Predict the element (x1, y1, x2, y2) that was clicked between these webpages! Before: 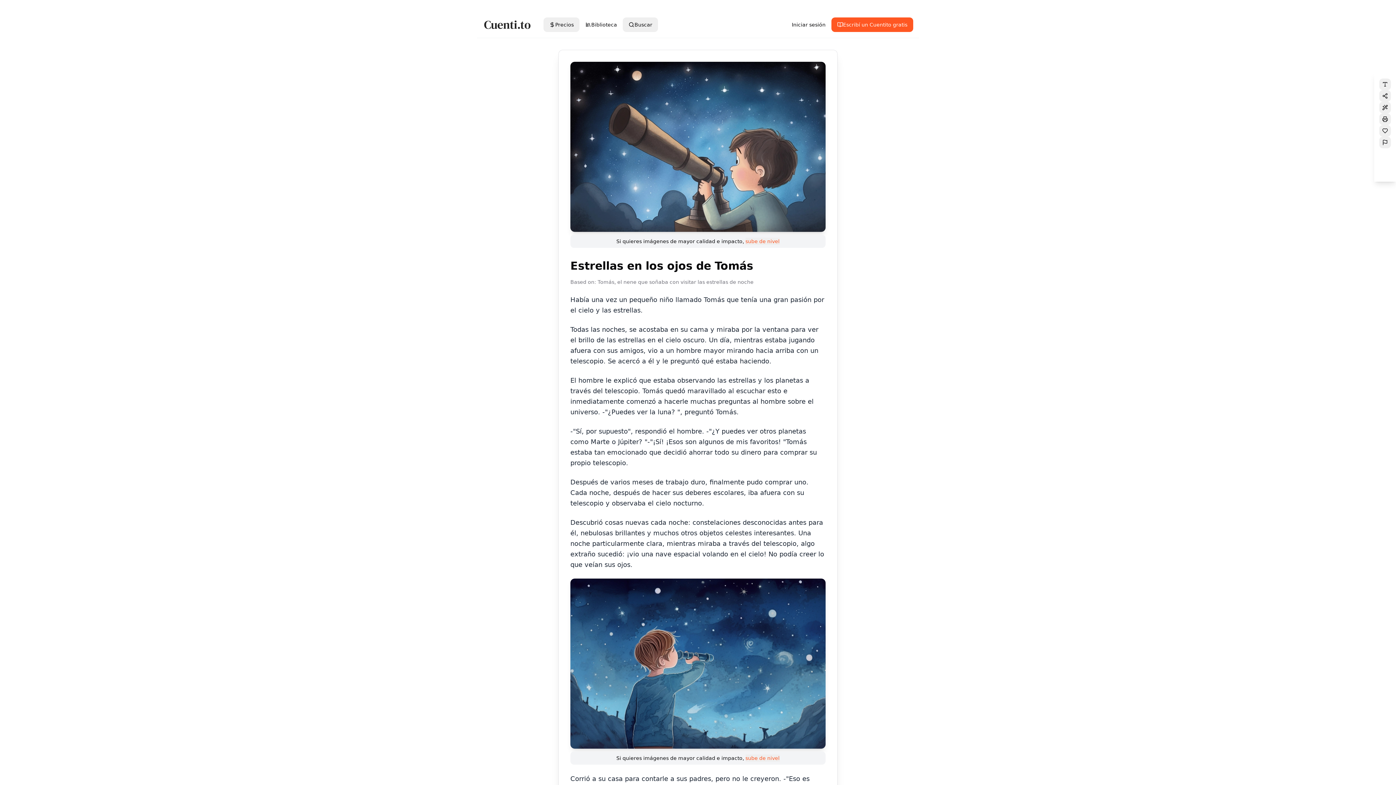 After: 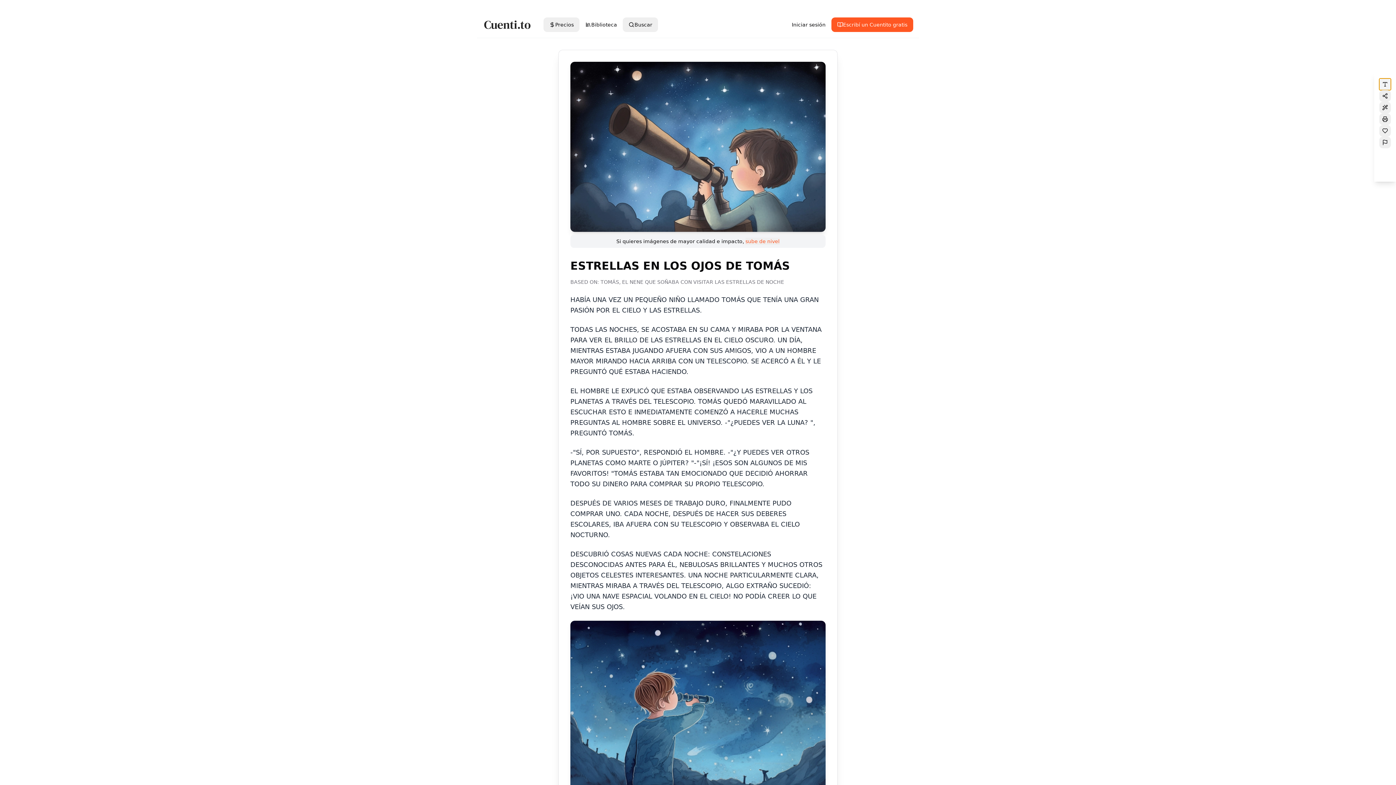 Action: label: Toggle Uppercase bbox: (1379, 78, 1391, 90)